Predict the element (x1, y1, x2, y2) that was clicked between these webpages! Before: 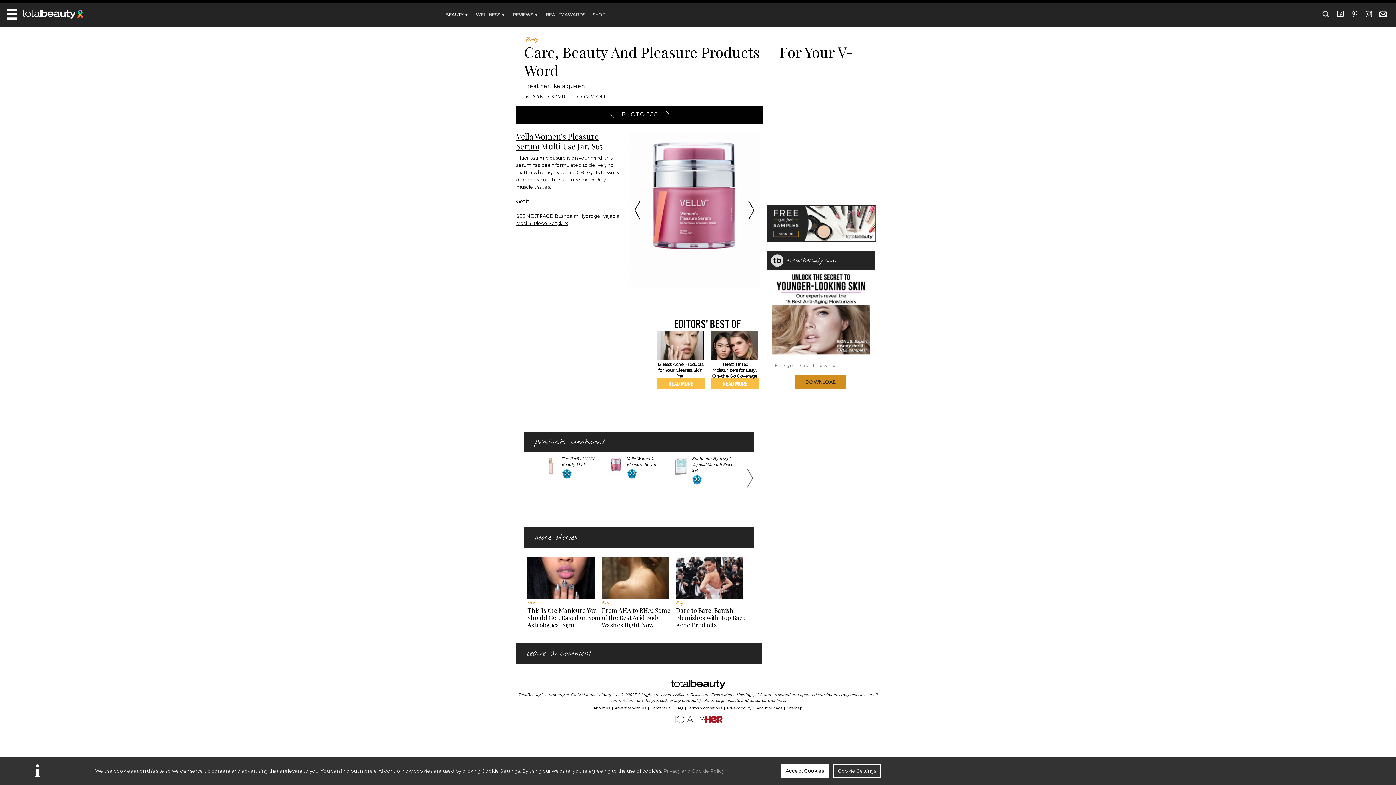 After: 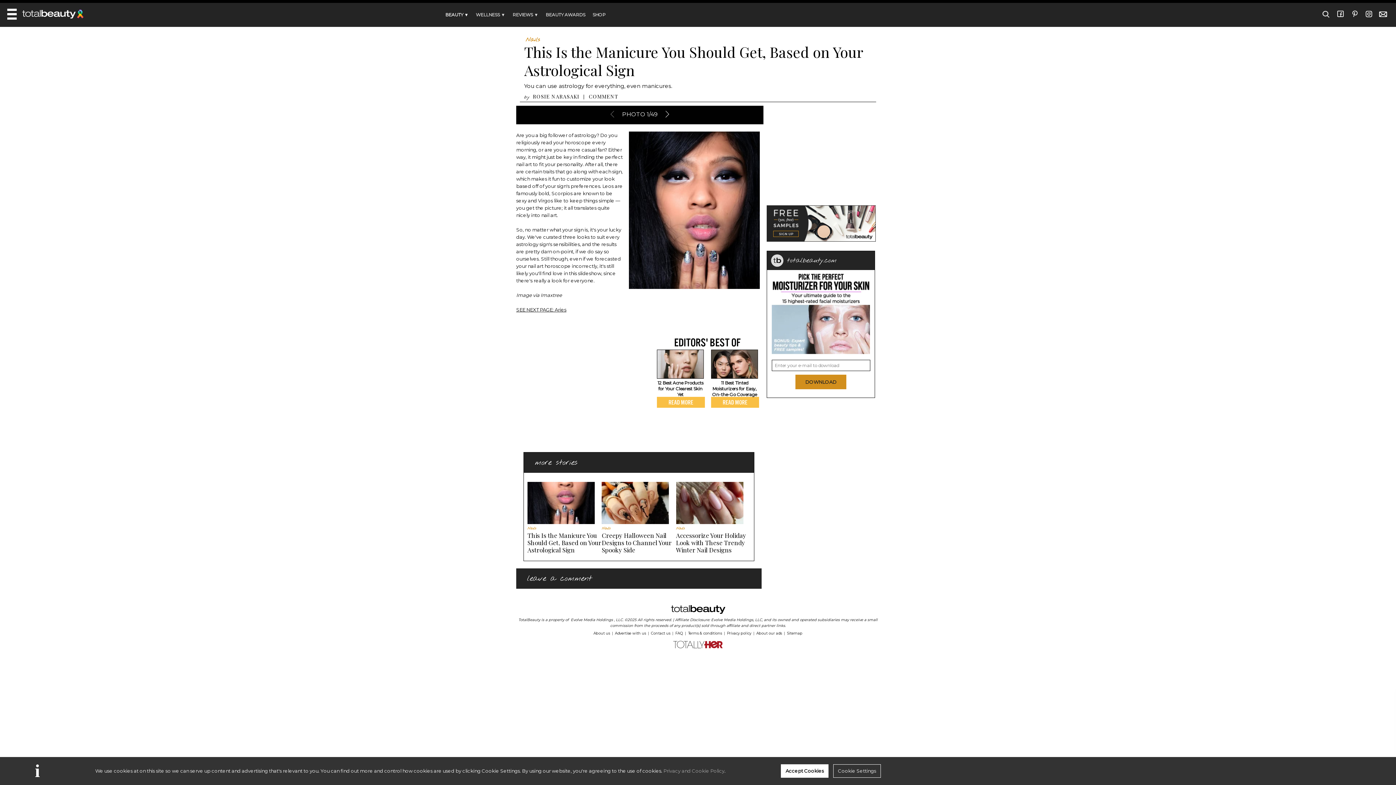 Action: label: This Is the Manicure You Should Get, Based on Your Astrological Sign bbox: (527, 606, 601, 629)